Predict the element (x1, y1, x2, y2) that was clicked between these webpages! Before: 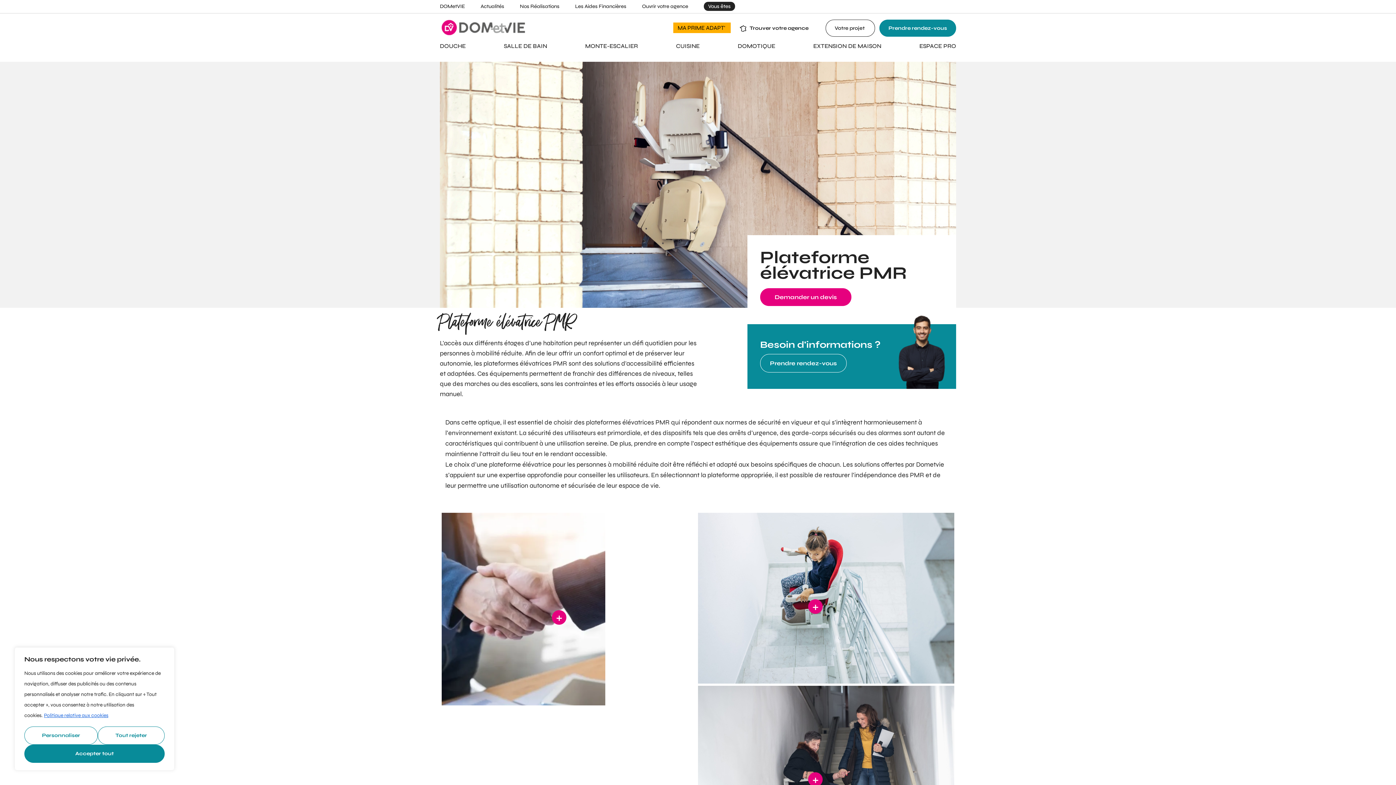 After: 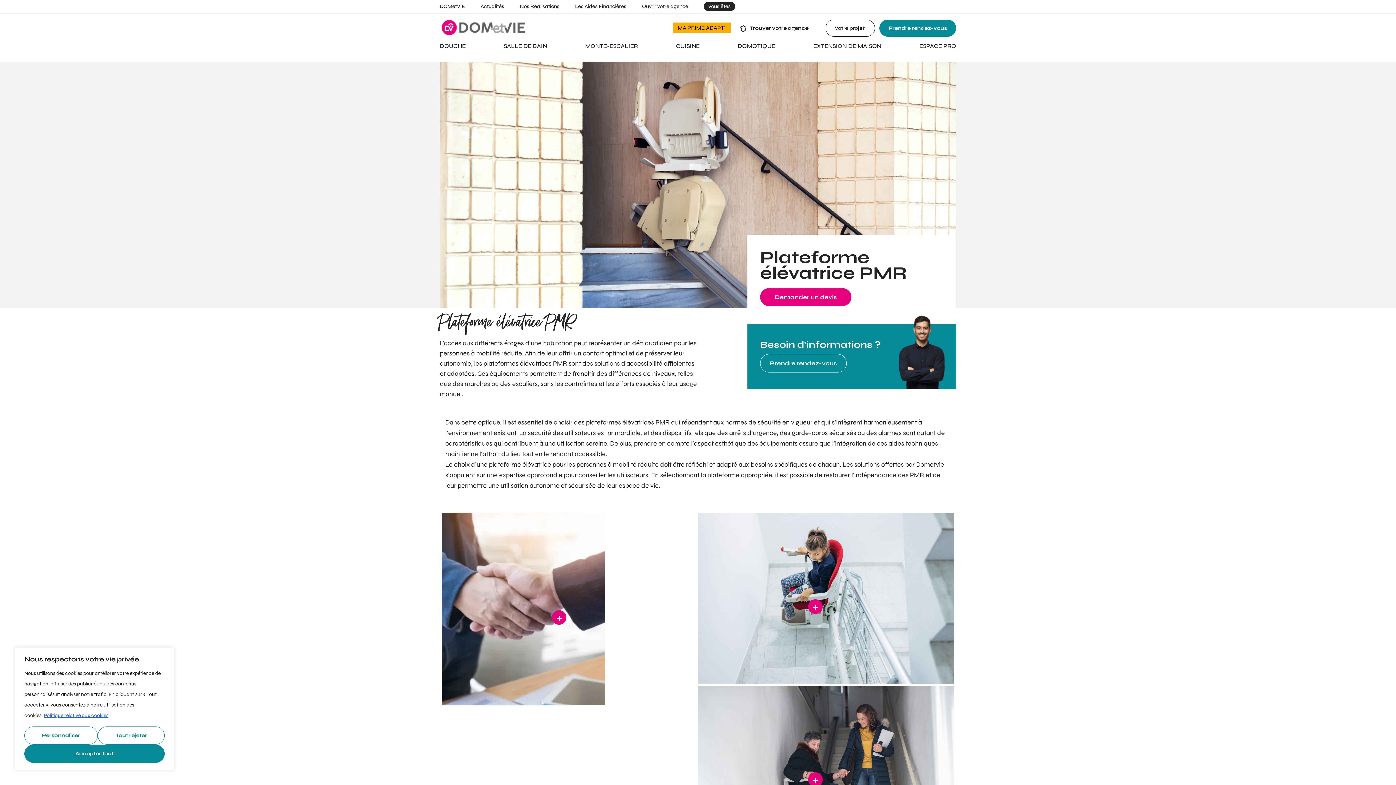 Action: bbox: (43, 712, 108, 719) label: Politique relative aux cookies